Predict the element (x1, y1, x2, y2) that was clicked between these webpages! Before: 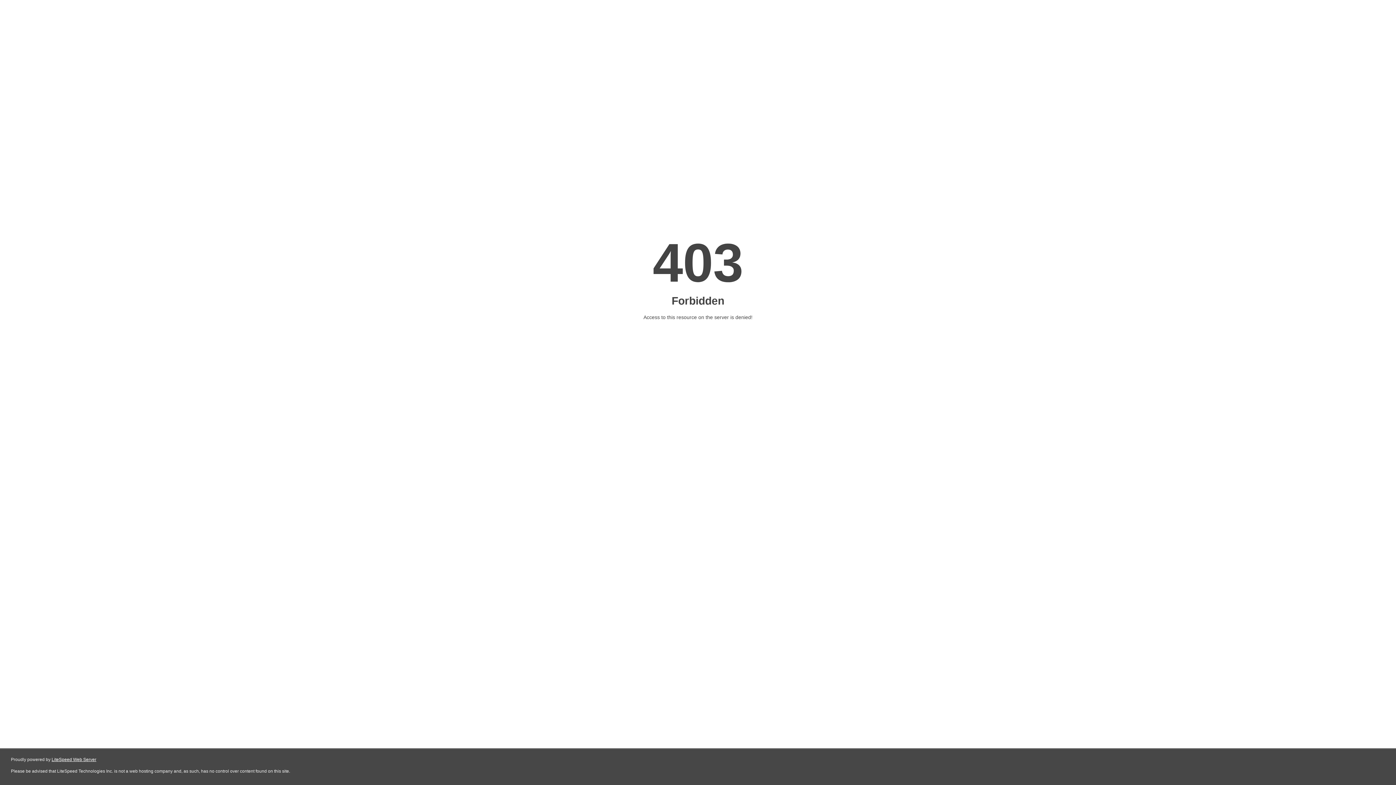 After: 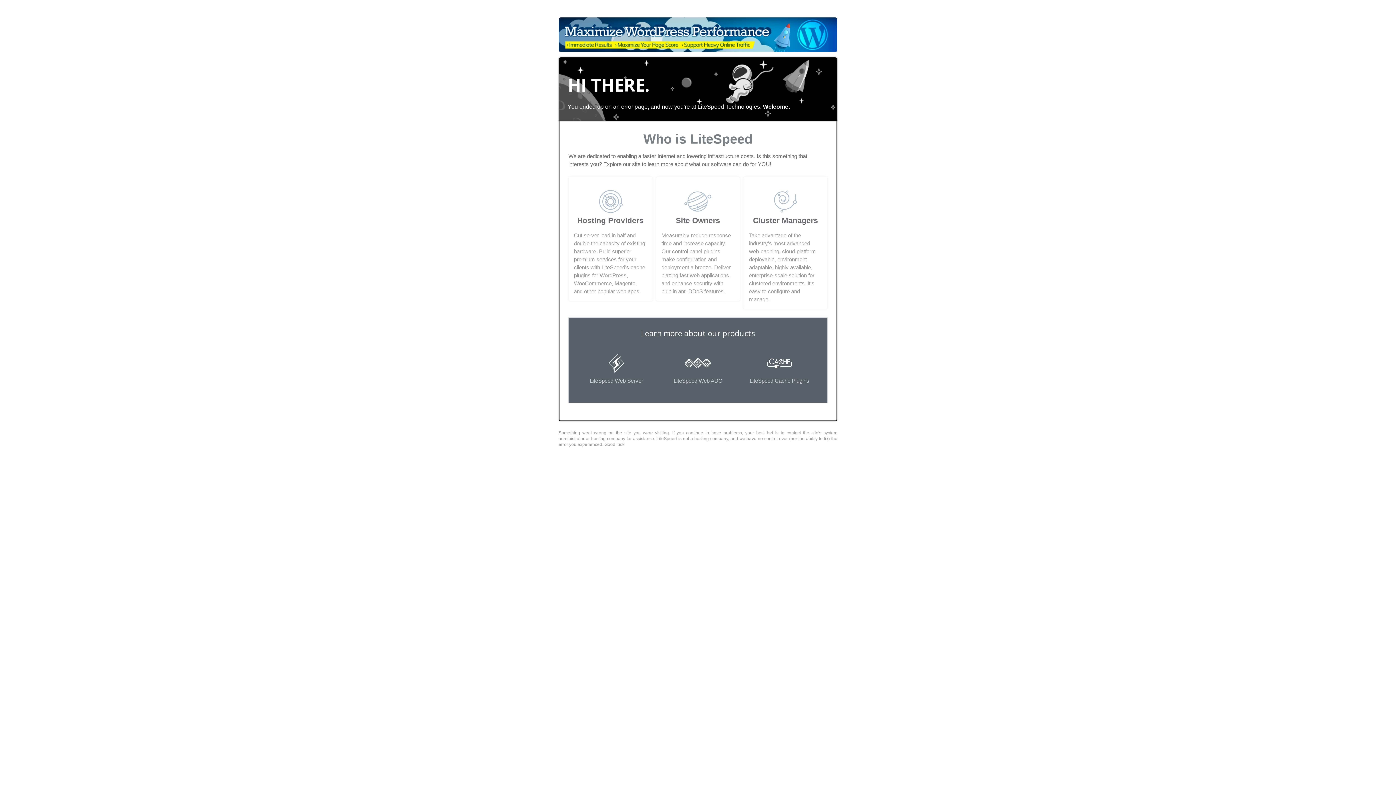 Action: label: LiteSpeed Web Server bbox: (51, 757, 96, 762)